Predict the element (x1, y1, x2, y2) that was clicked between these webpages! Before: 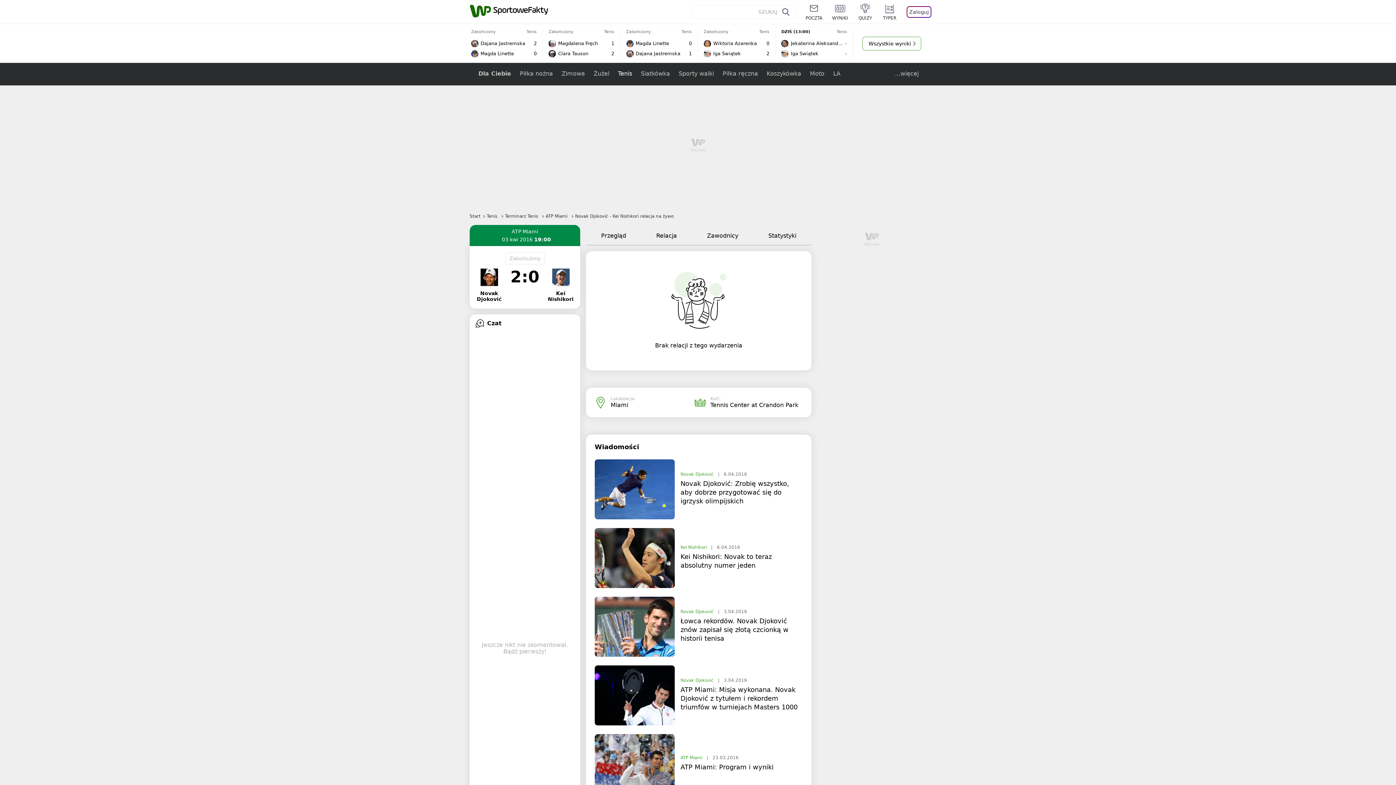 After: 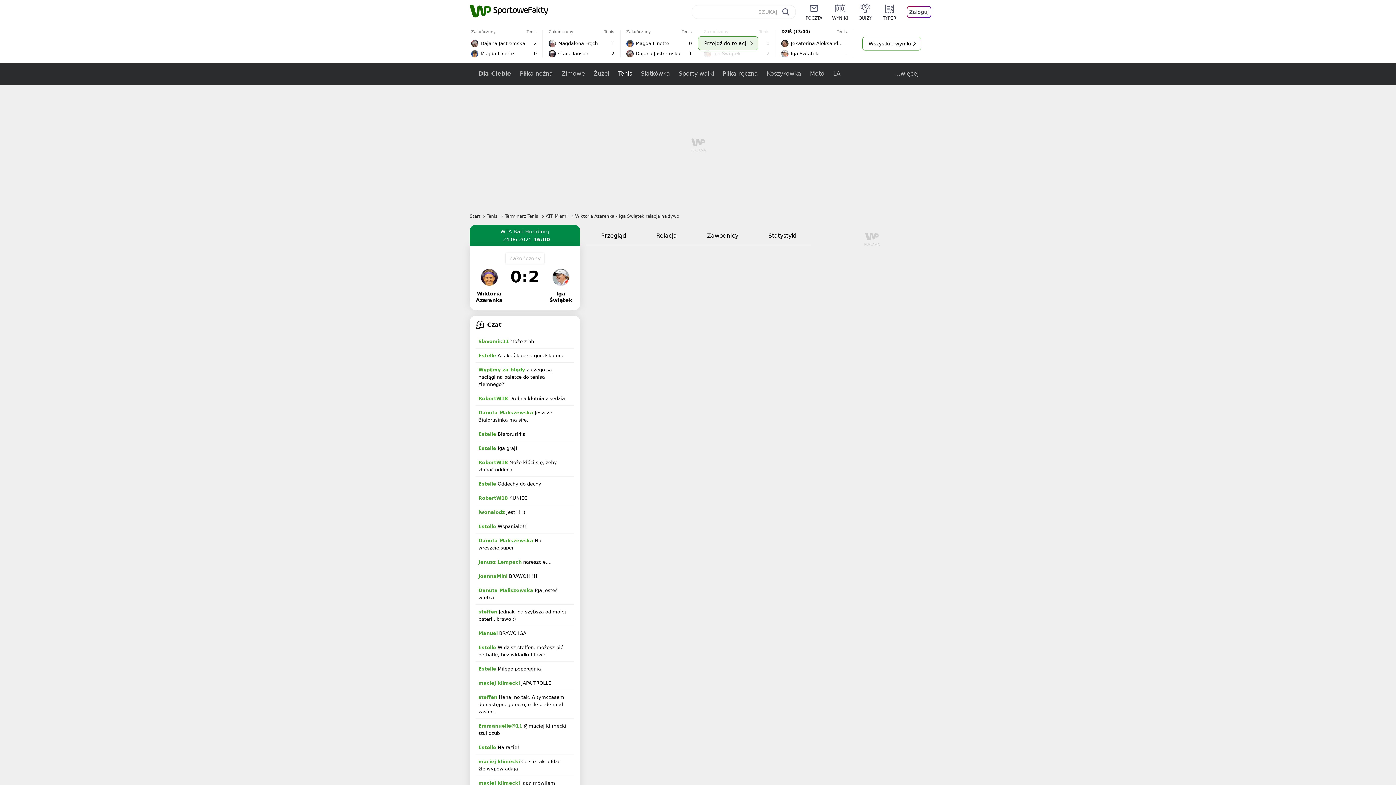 Action: label: Zakończony
Tenis
Wiktoria Azarenka
0
Iga Świątek
2
Przejdź do relacji bbox: (698, 29, 775, 57)